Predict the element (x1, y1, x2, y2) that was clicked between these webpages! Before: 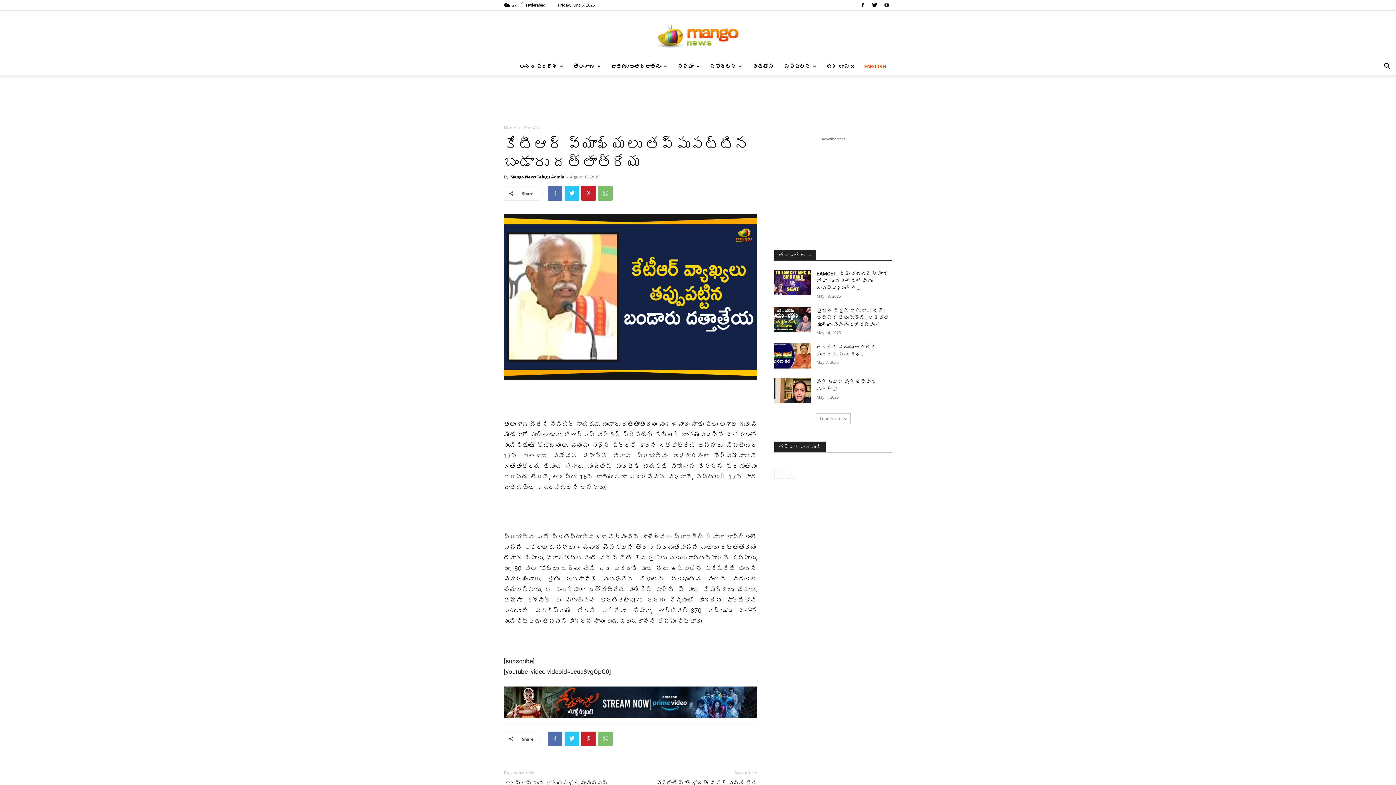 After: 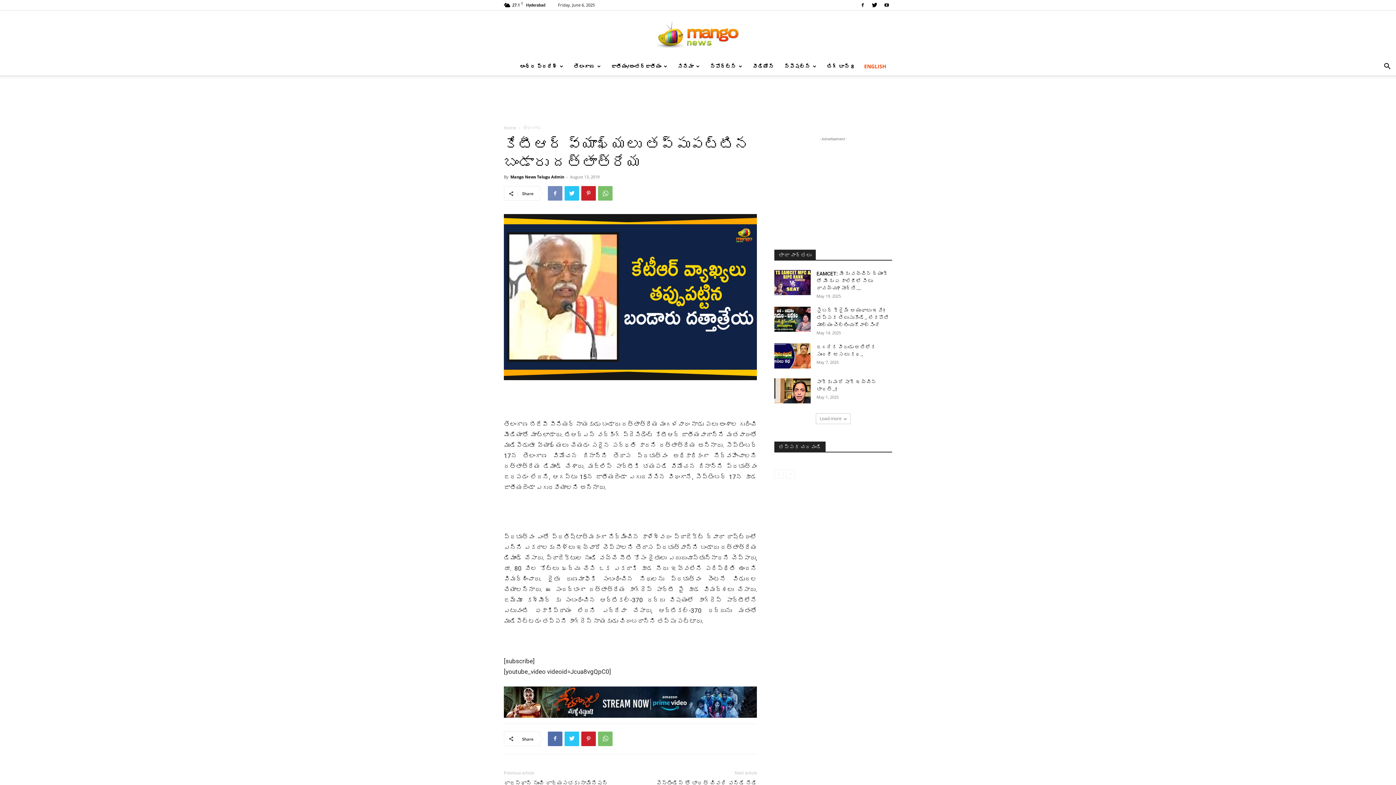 Action: bbox: (548, 186, 562, 200)